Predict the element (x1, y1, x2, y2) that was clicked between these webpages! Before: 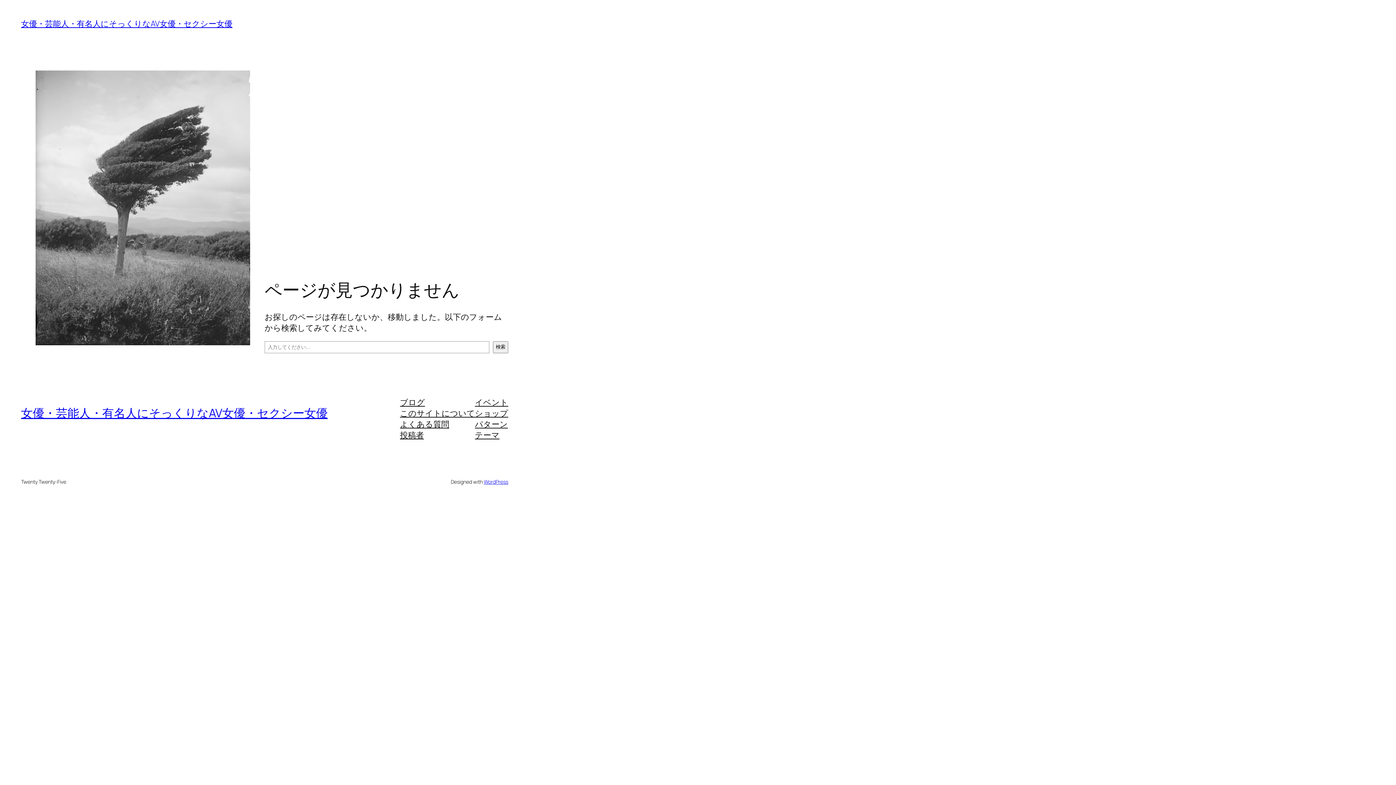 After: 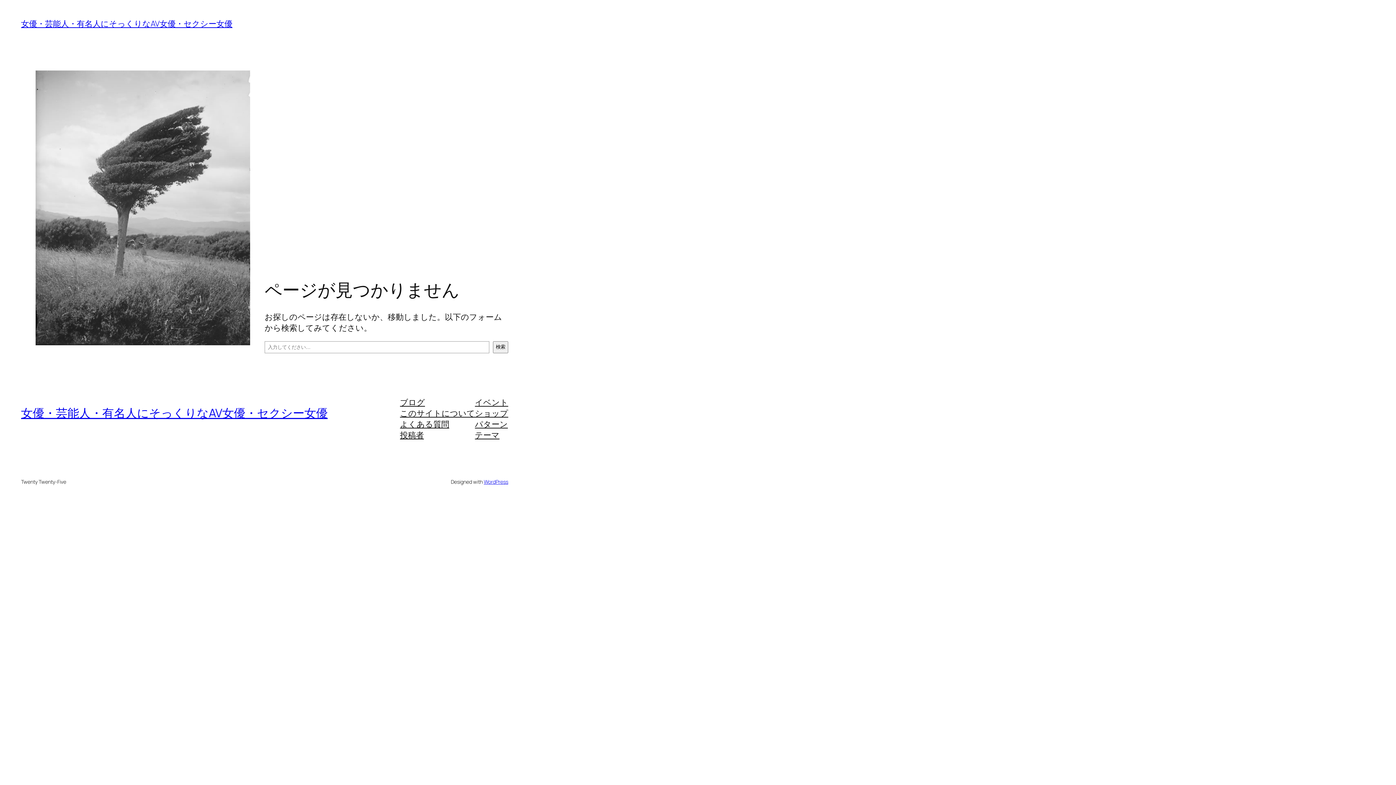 Action: bbox: (400, 418, 449, 429) label: よくある質問